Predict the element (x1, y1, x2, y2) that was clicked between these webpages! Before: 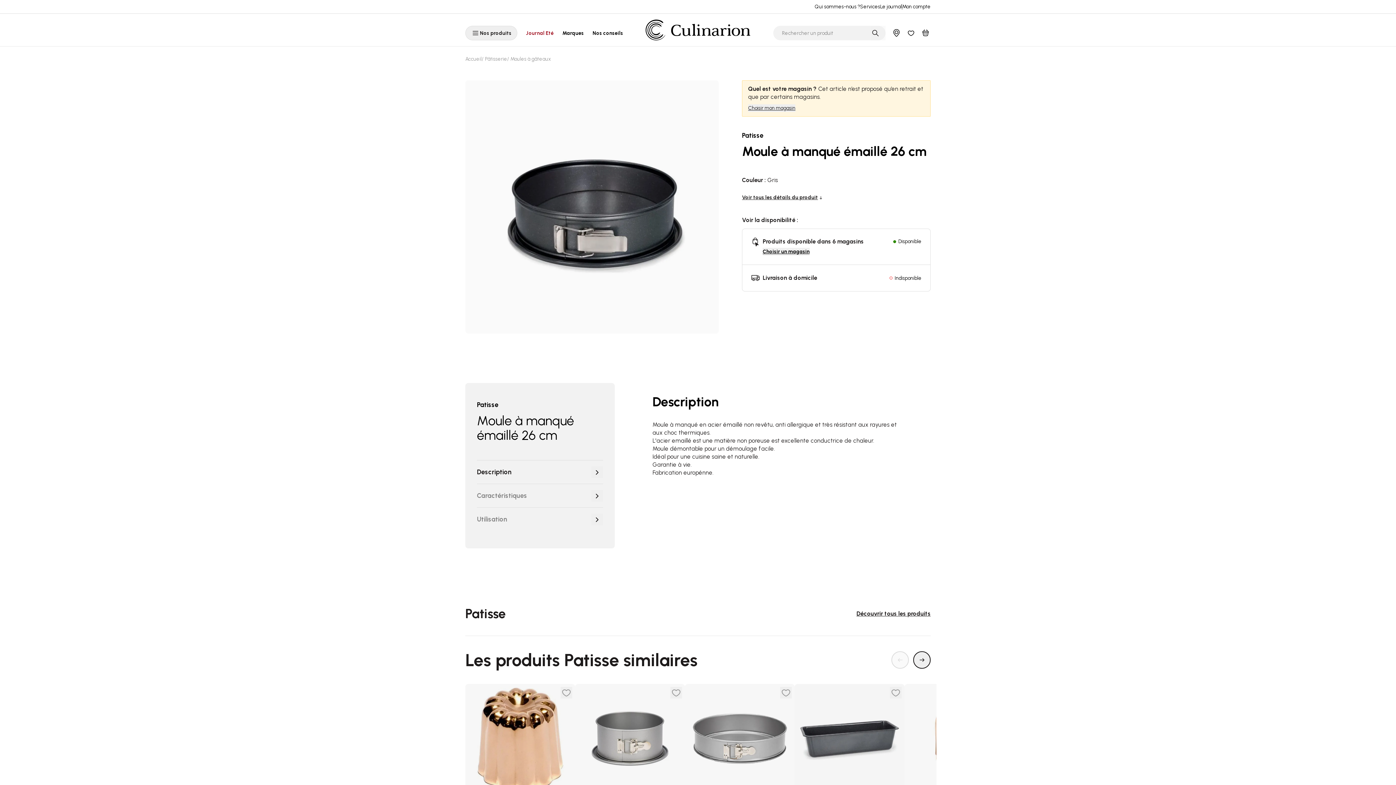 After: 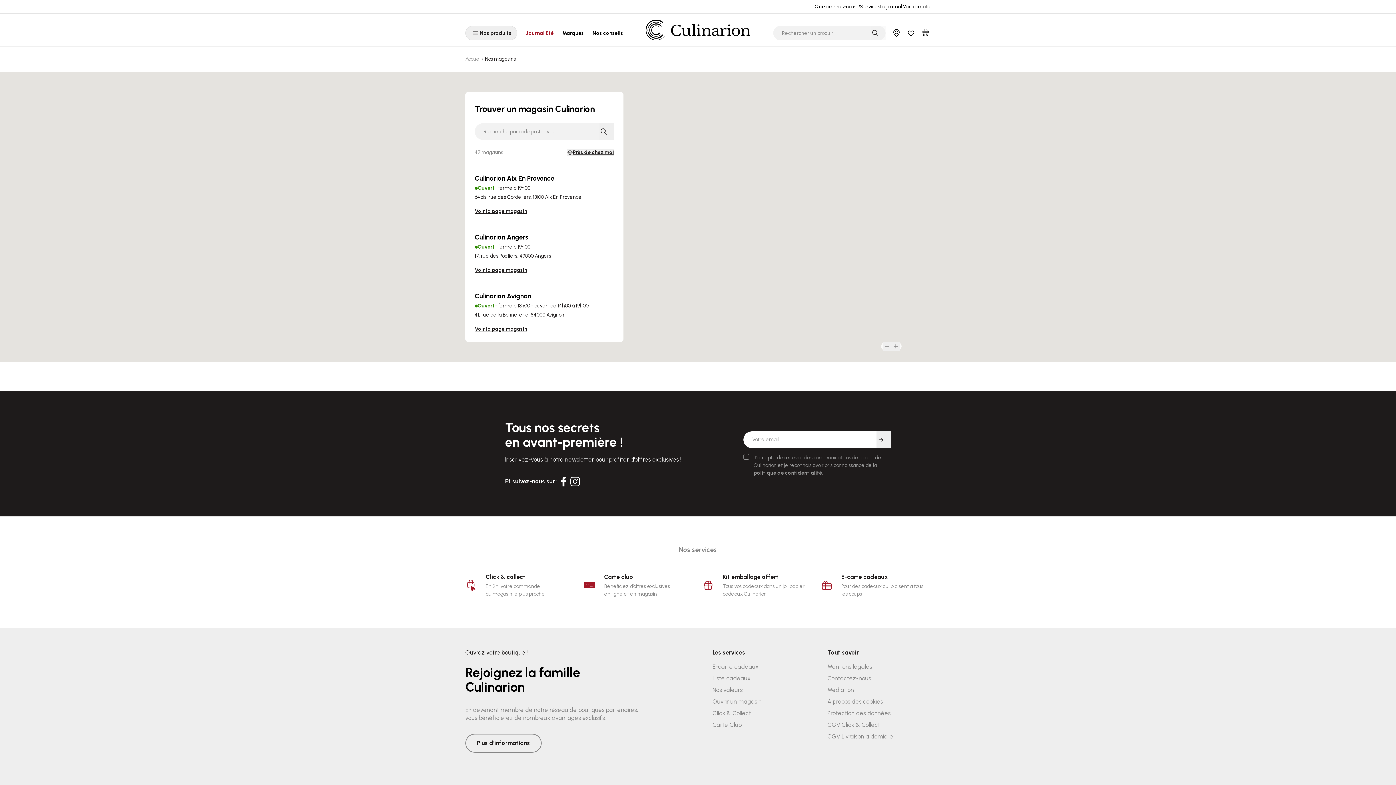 Action: label: Mon magasin bbox: (891, 28, 901, 38)